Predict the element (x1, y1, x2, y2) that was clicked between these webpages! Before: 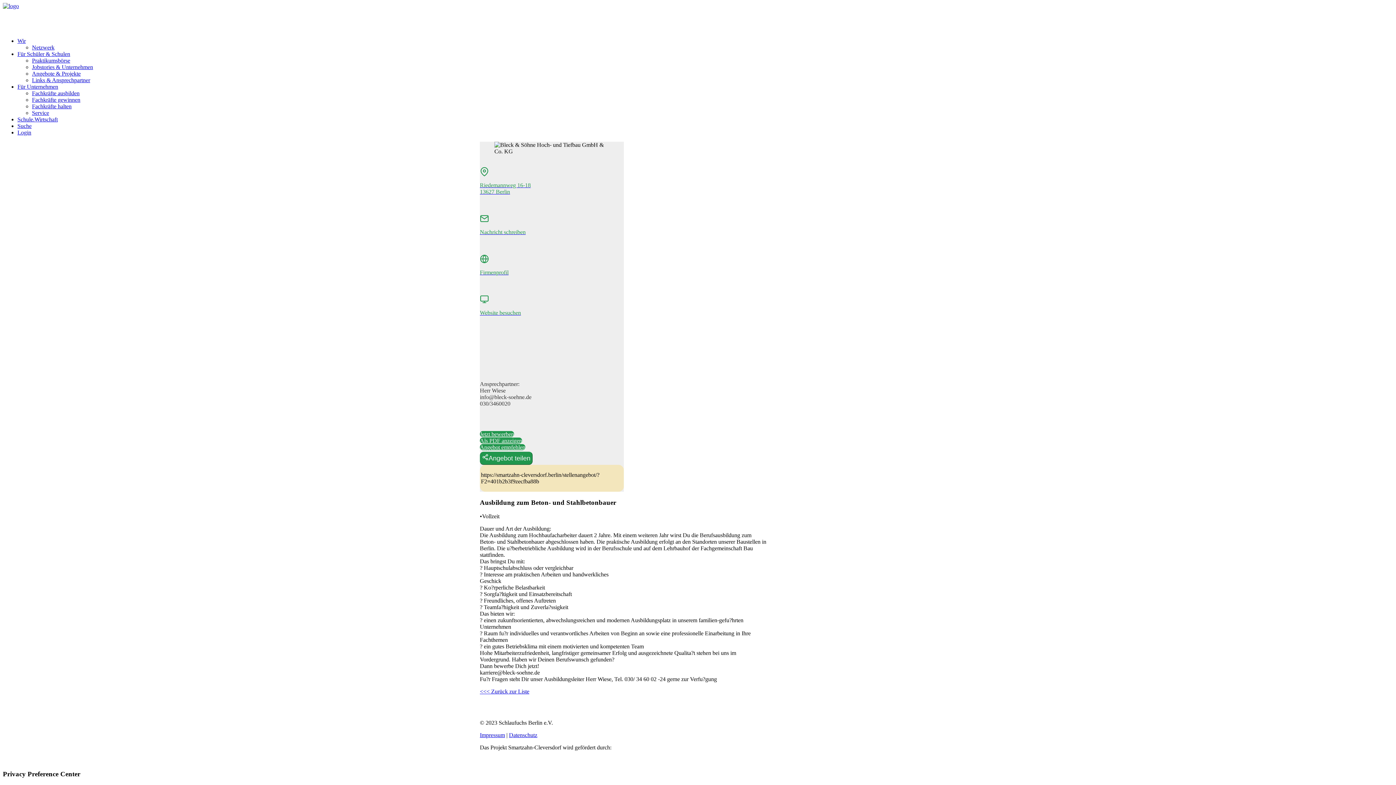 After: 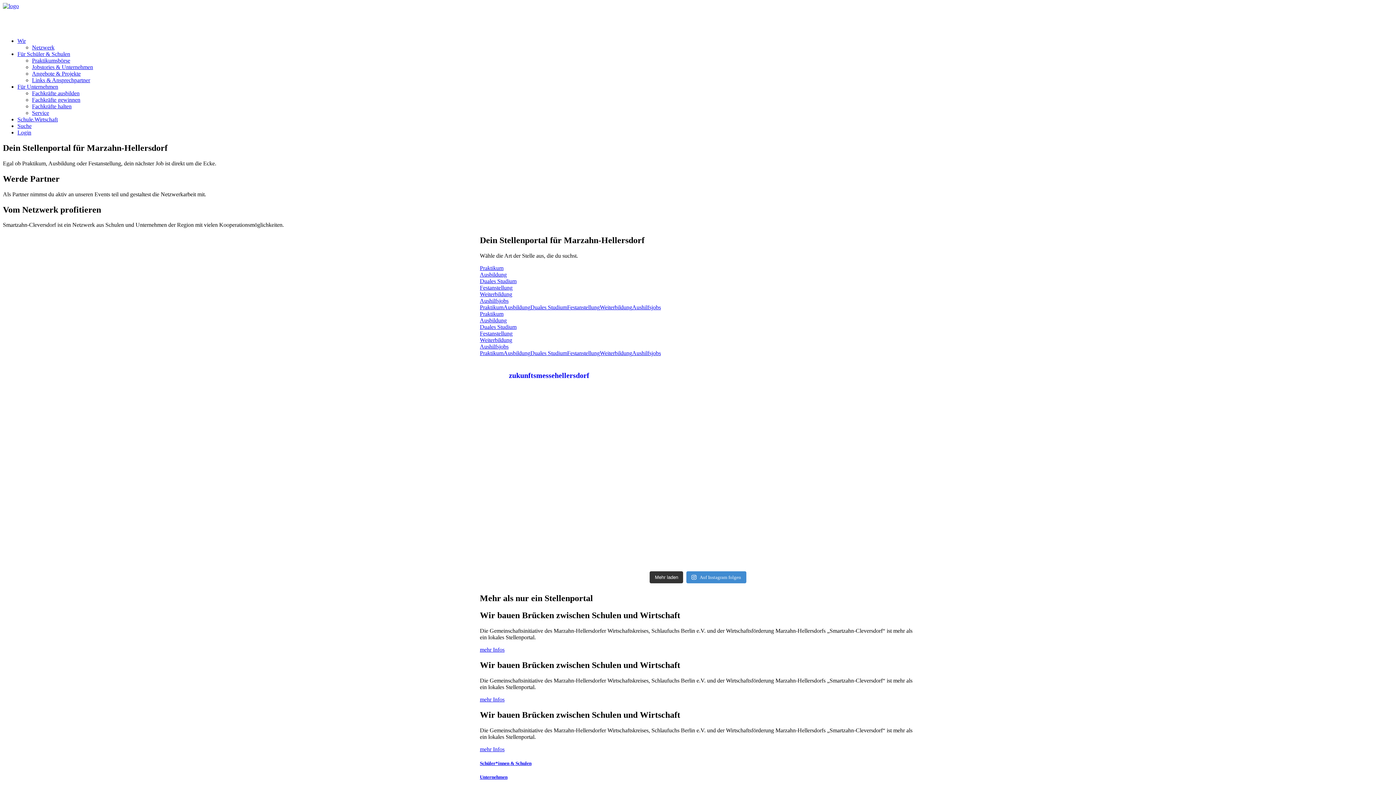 Action: bbox: (2, 2, 1393, 32)